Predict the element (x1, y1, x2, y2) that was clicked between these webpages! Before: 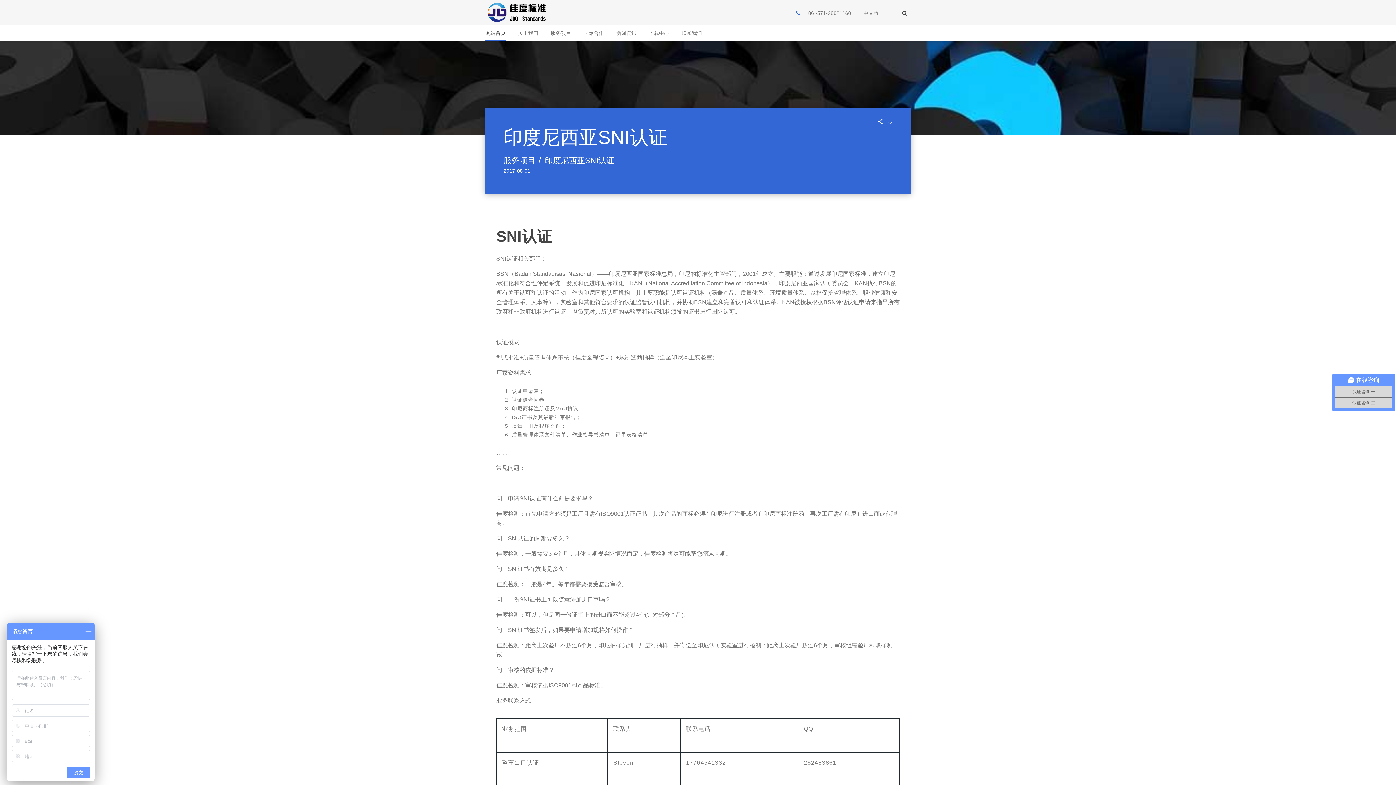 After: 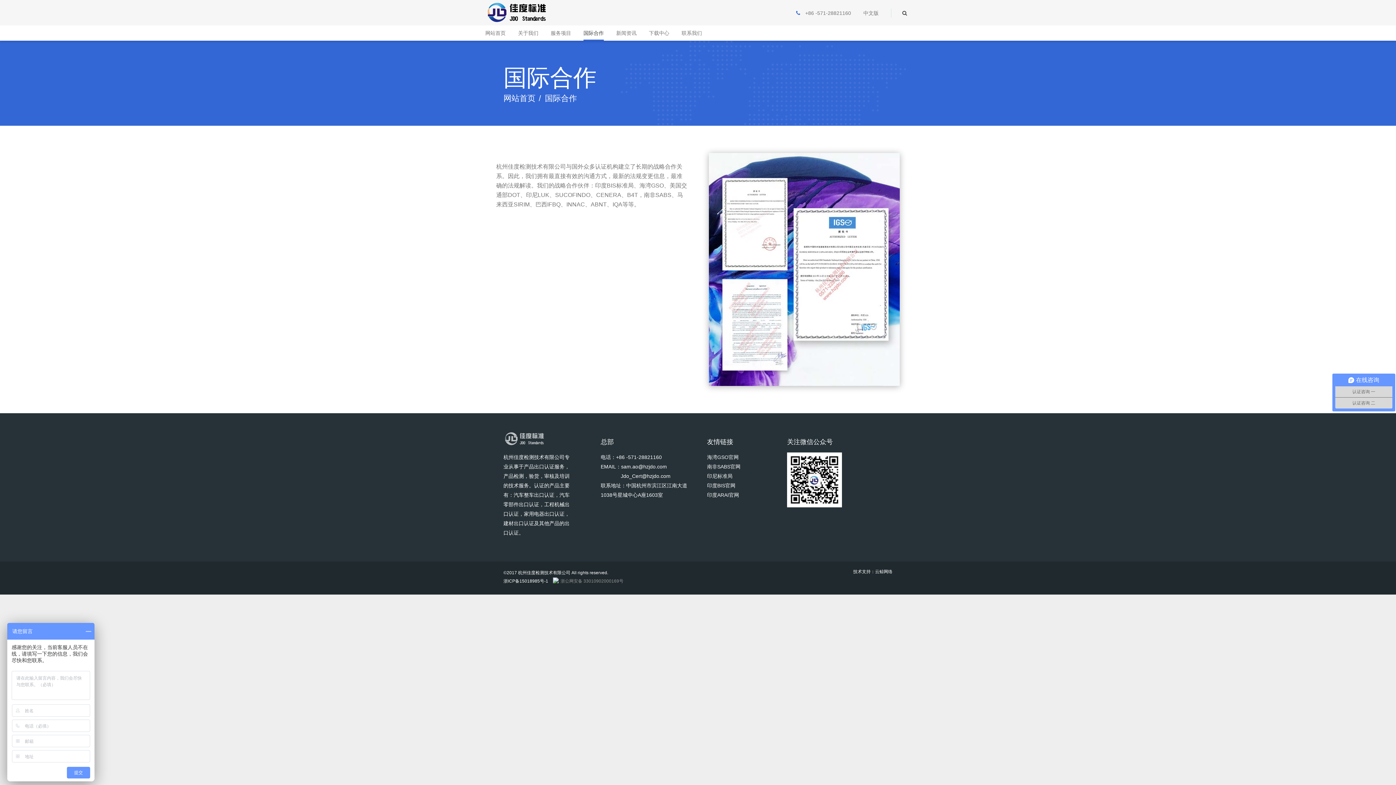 Action: bbox: (583, 26, 604, 39) label: 国际合作